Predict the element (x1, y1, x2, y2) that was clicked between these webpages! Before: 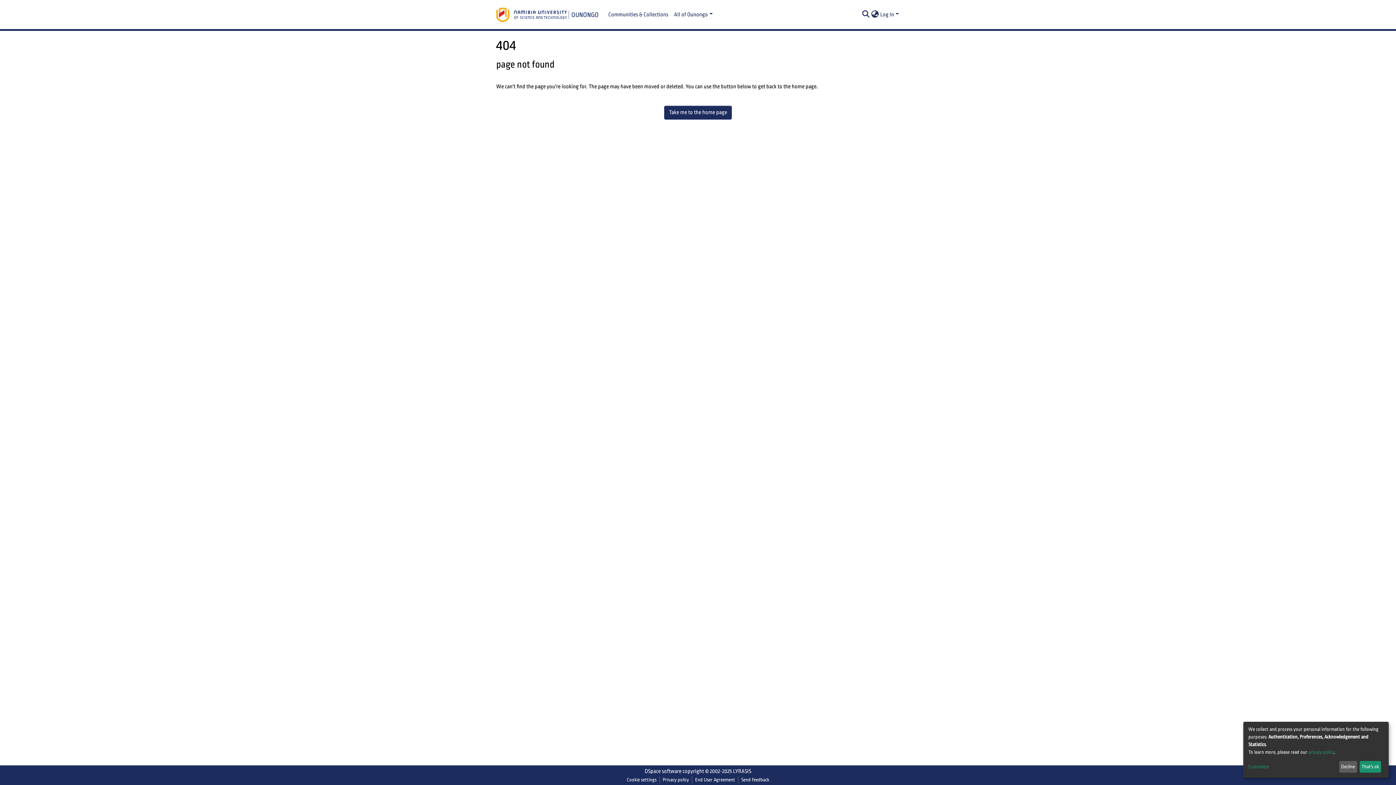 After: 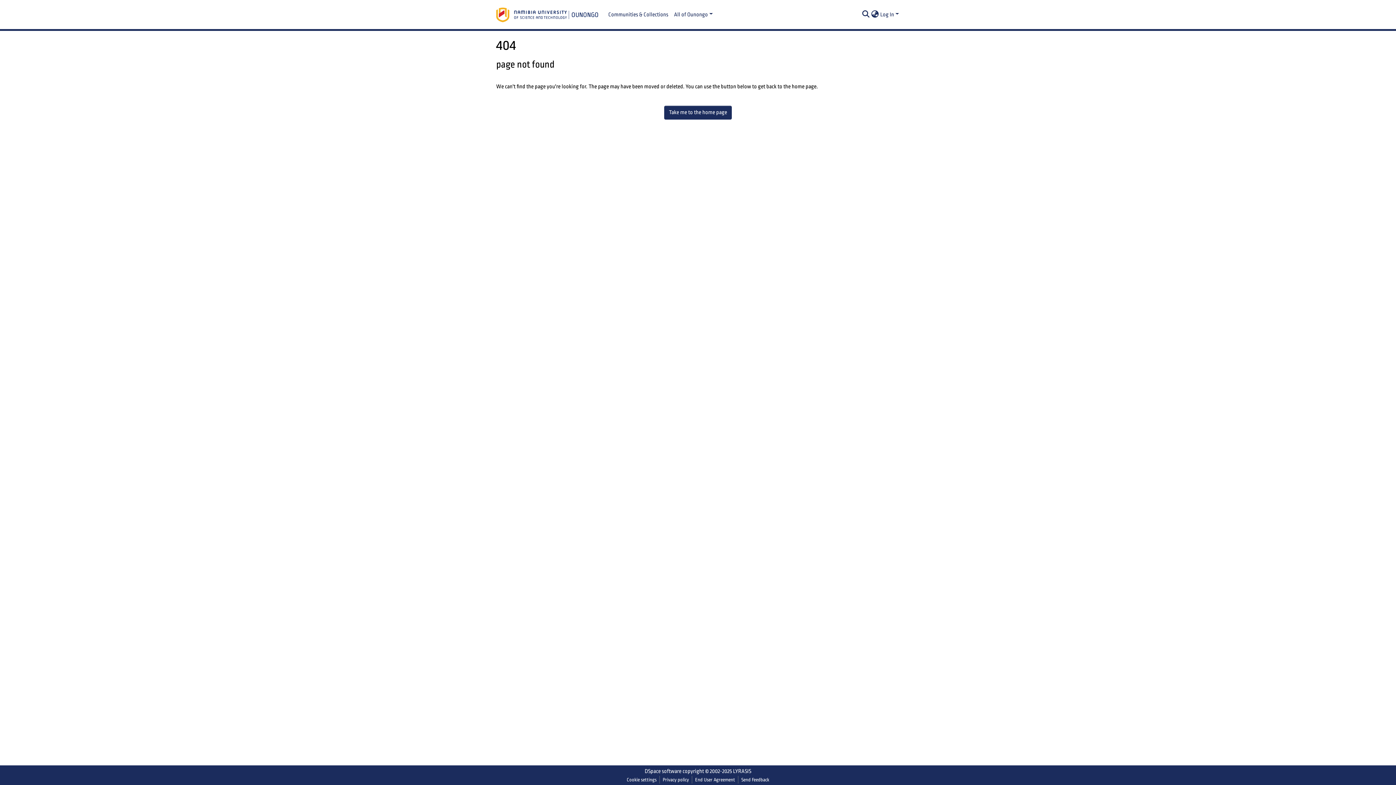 Action: bbox: (1359, 761, 1381, 773) label: That's ok